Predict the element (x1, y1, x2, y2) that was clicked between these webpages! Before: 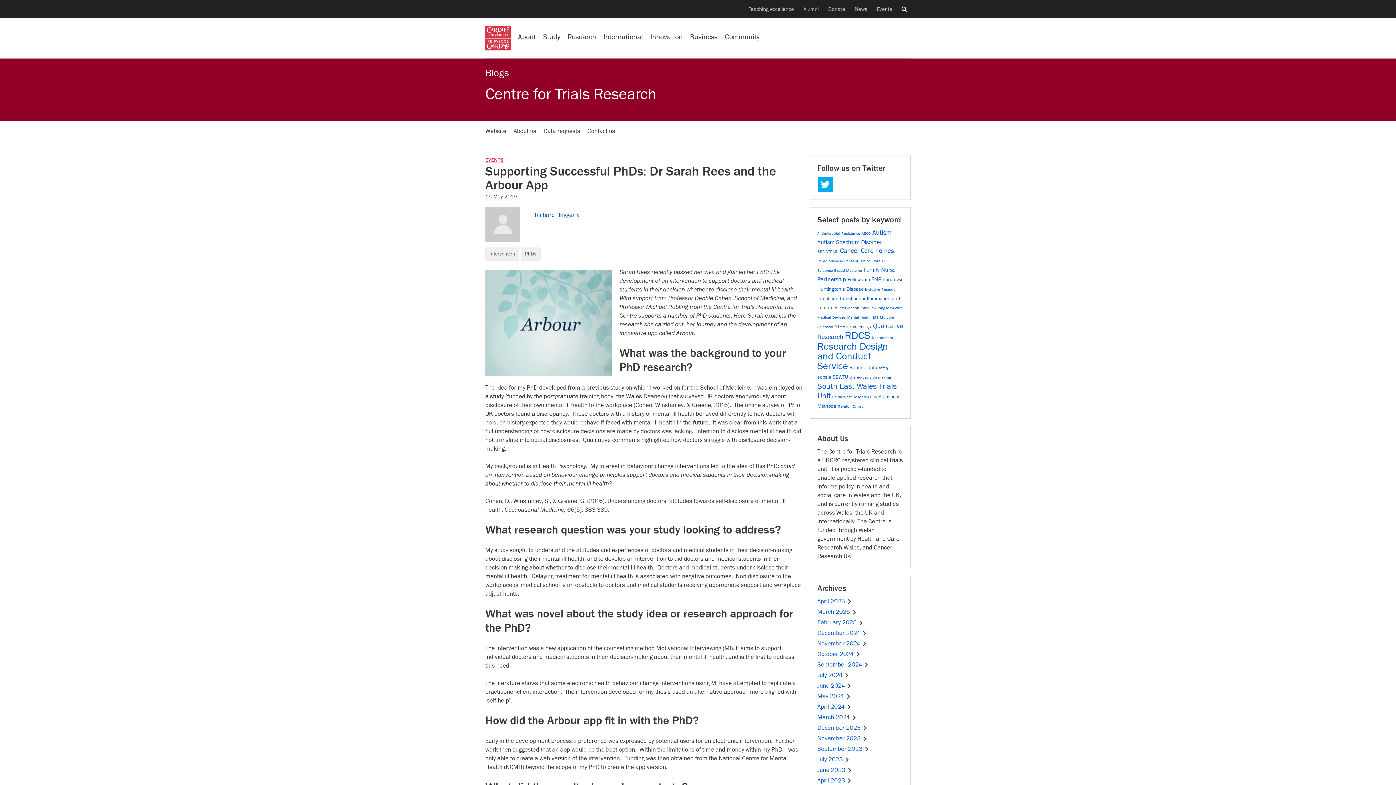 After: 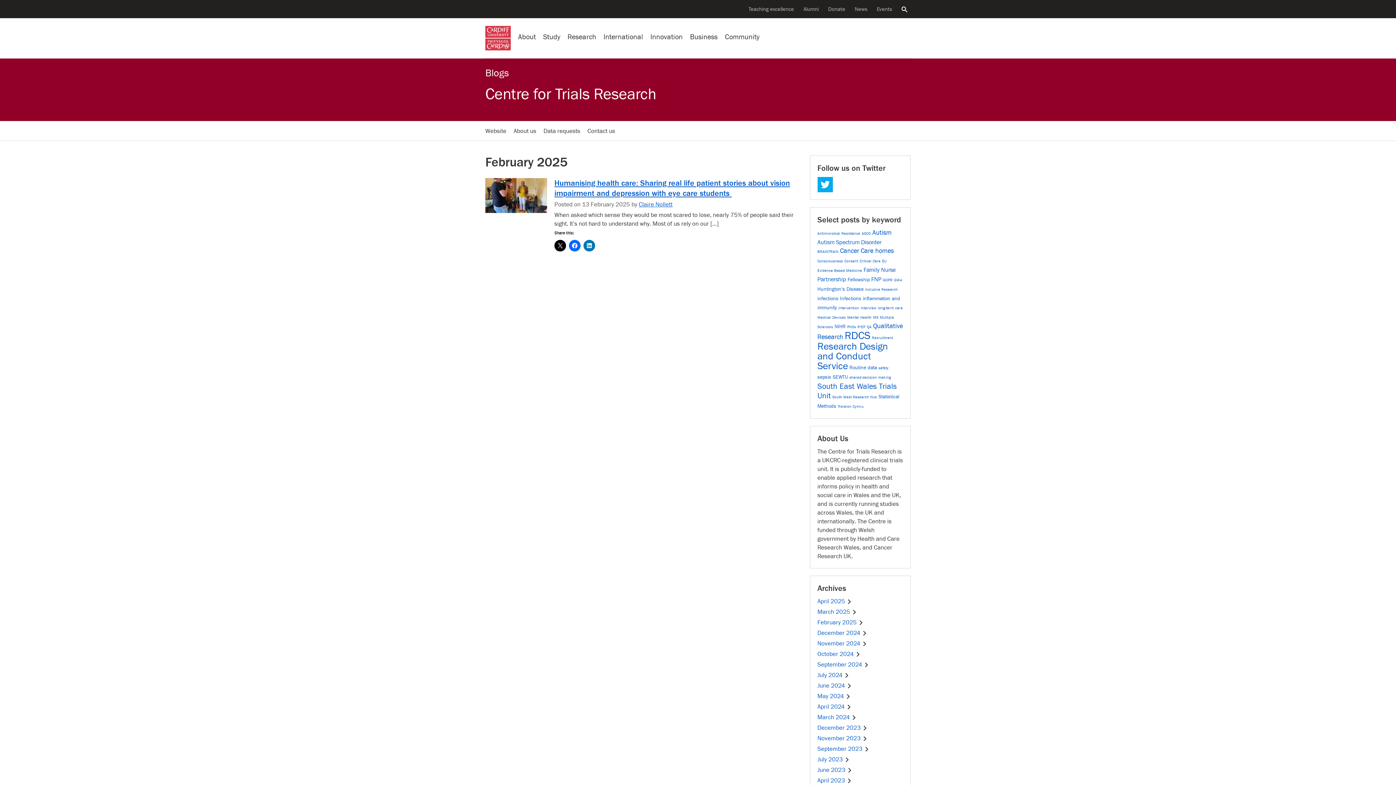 Action: bbox: (817, 619, 865, 626) label: February 2025